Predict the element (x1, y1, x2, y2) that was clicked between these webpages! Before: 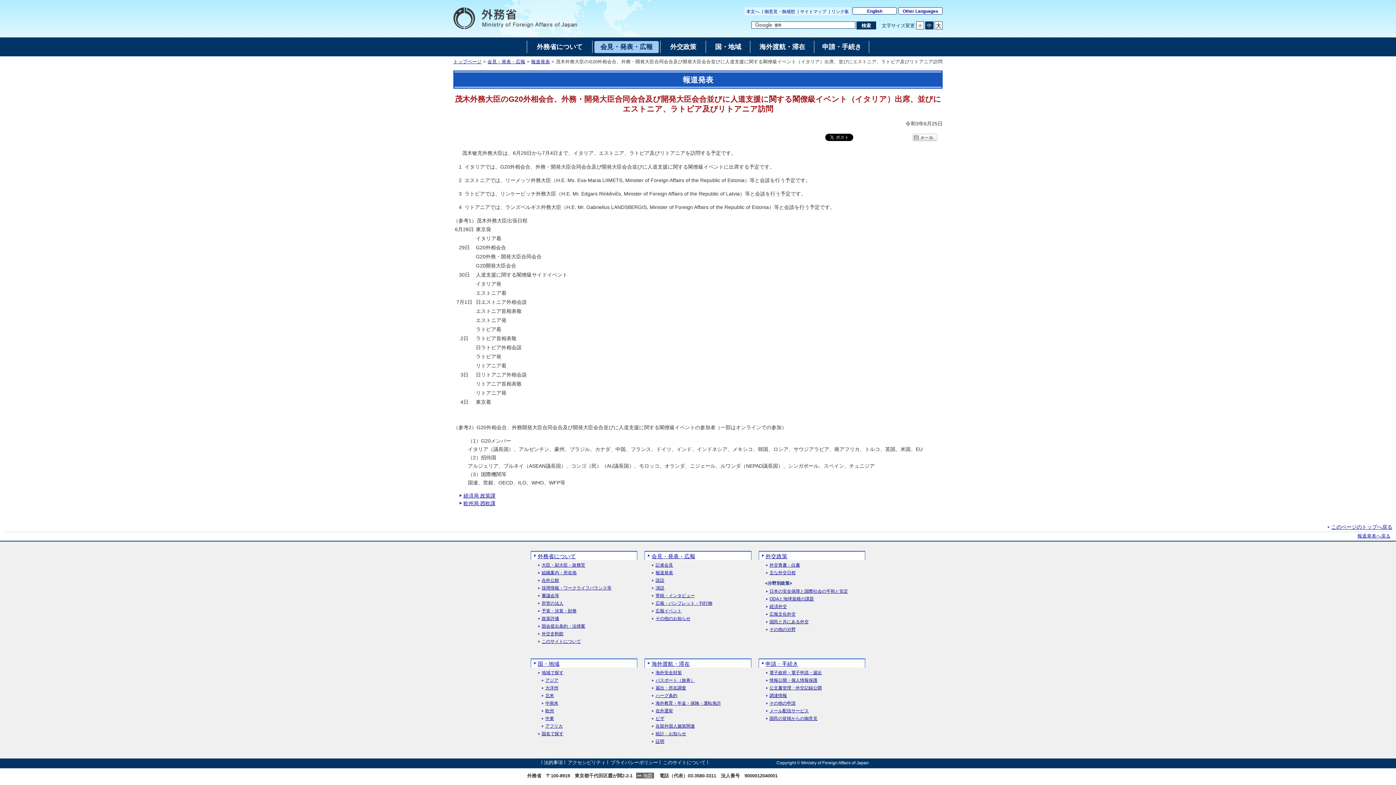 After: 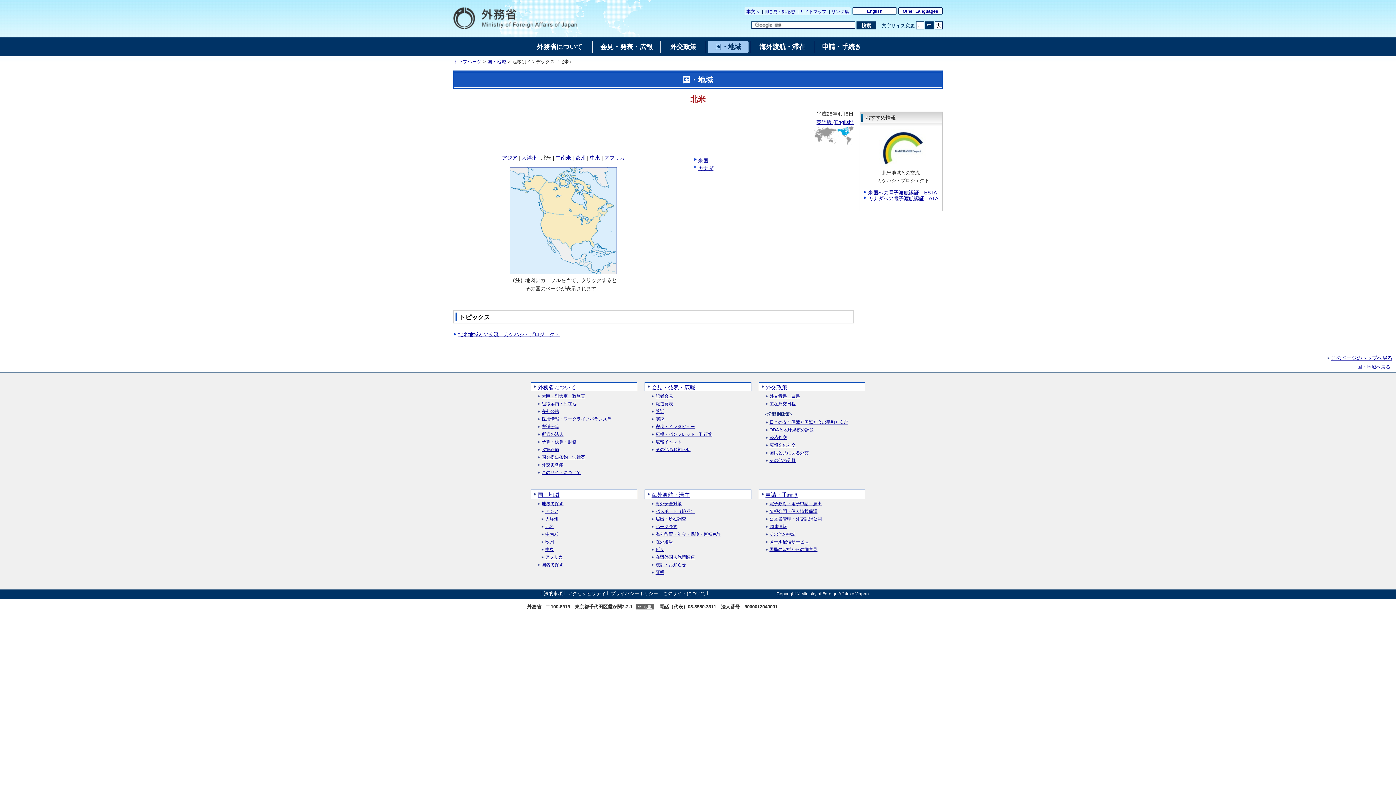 Action: bbox: (541, 693, 554, 698) label: 北米